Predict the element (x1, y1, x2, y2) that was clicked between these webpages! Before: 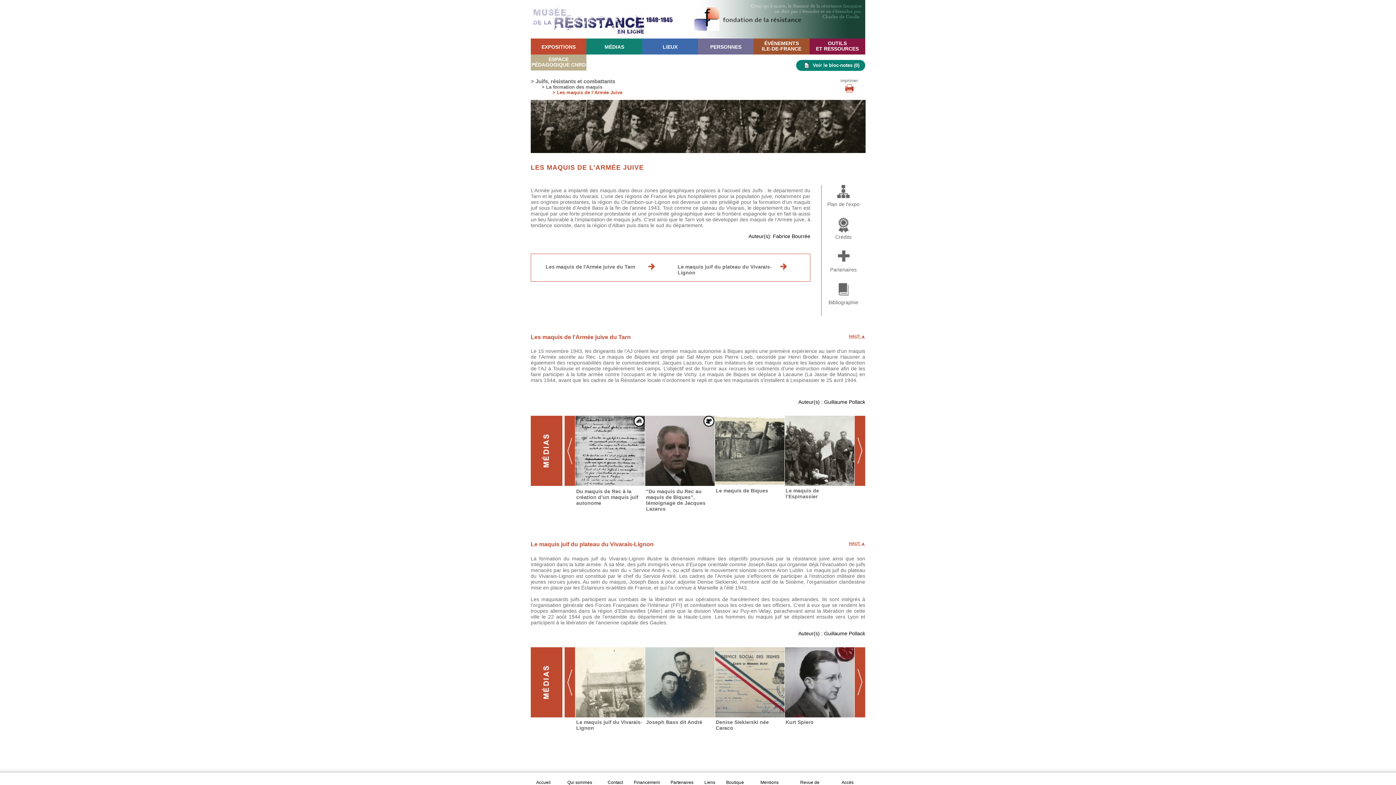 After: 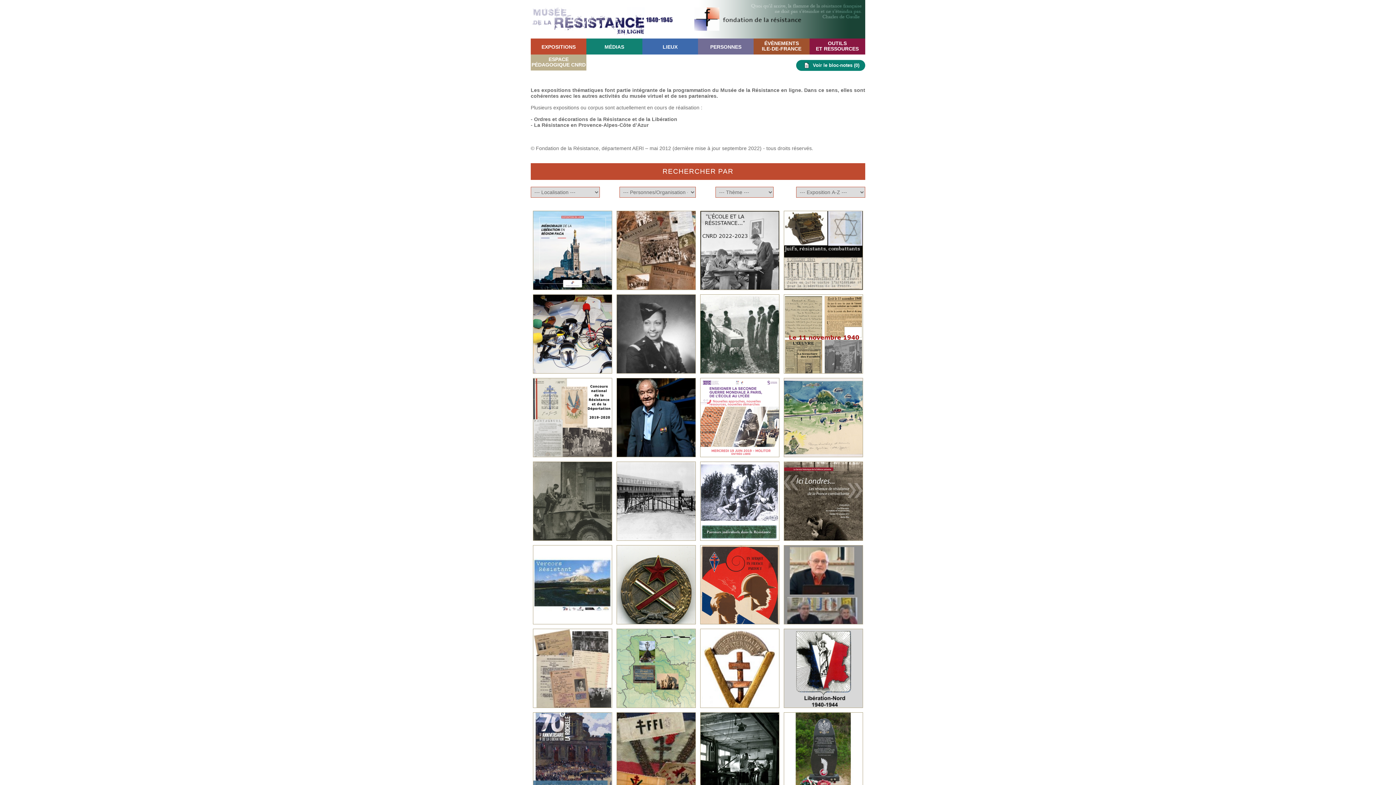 Action: bbox: (541, 44, 575, 49) label: EXPOSITIONS